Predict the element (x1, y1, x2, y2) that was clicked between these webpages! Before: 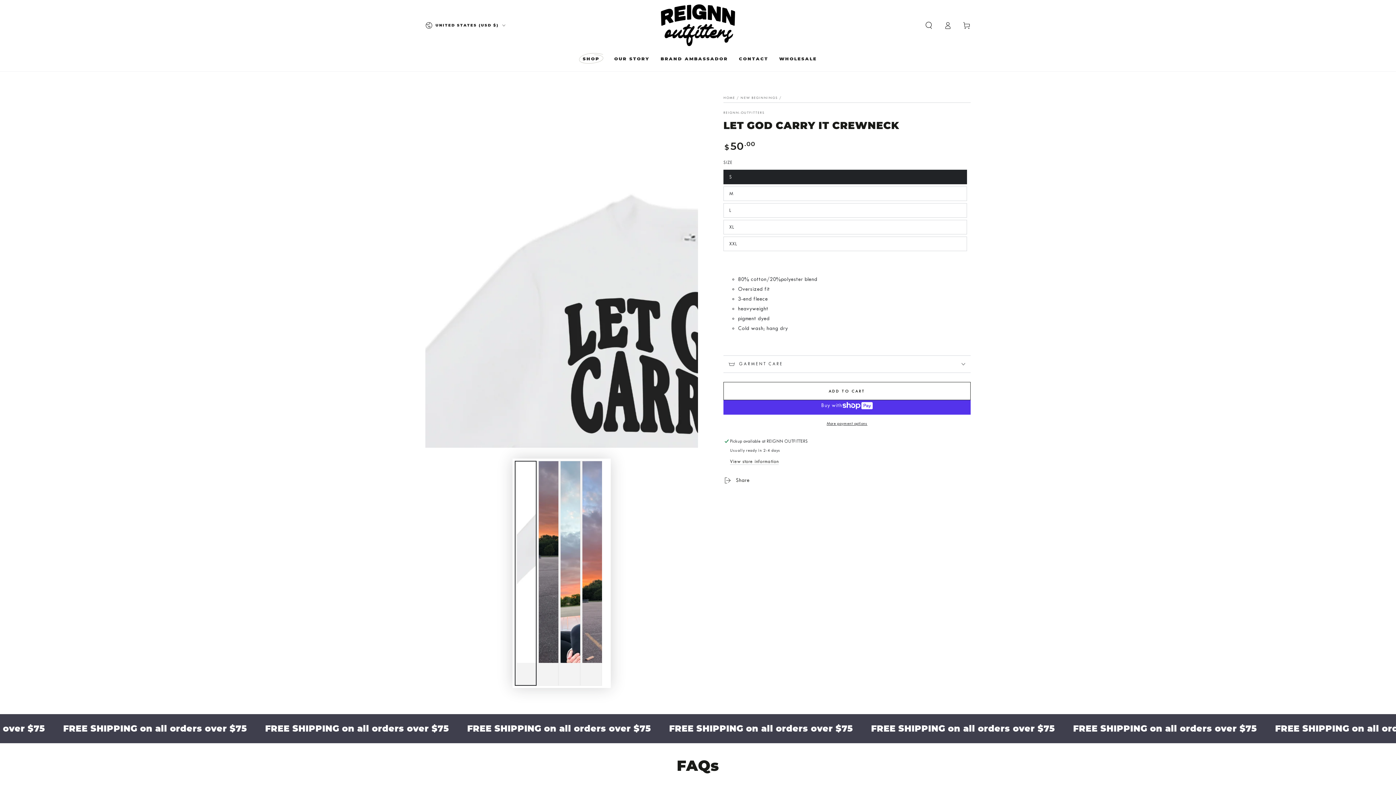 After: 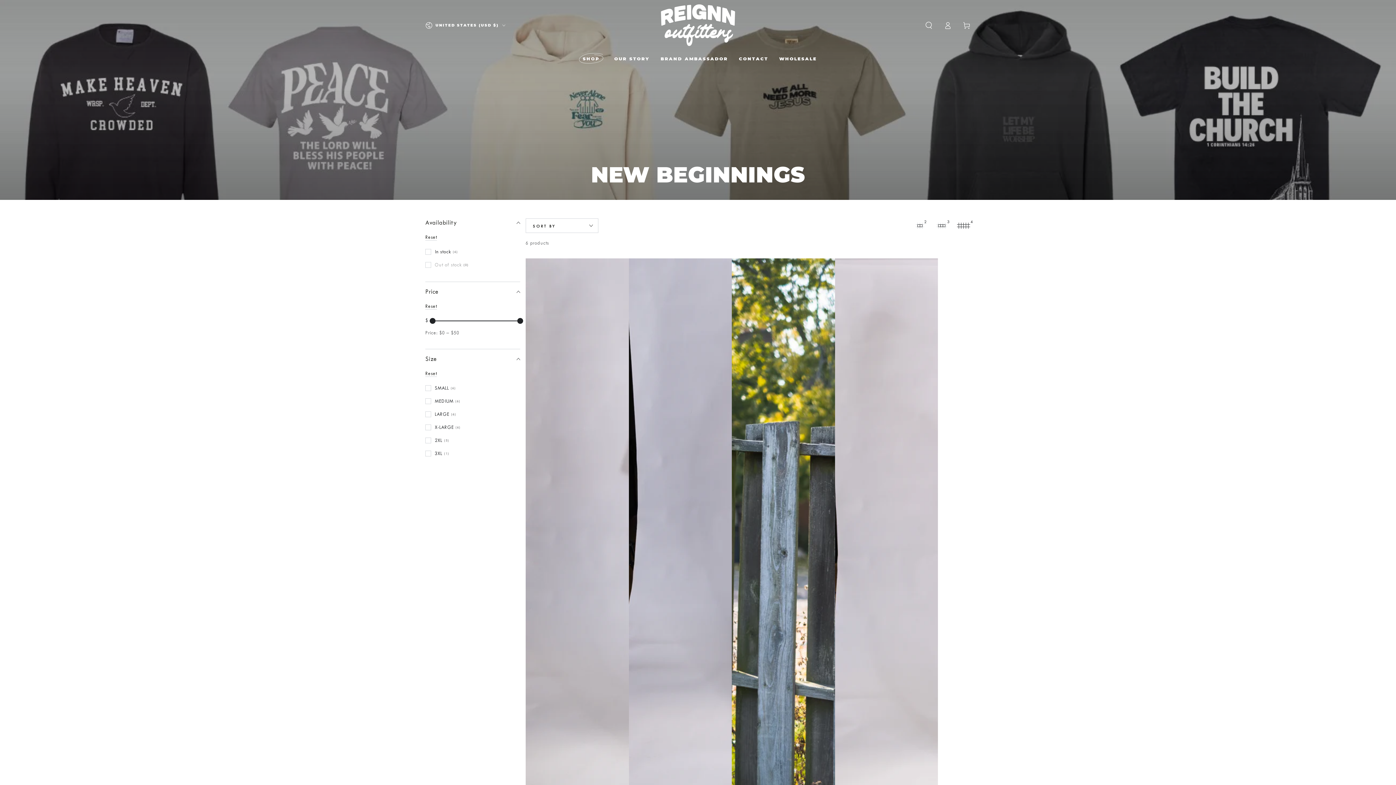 Action: bbox: (740, 95, 777, 99) label: NEW BEGINNINGS